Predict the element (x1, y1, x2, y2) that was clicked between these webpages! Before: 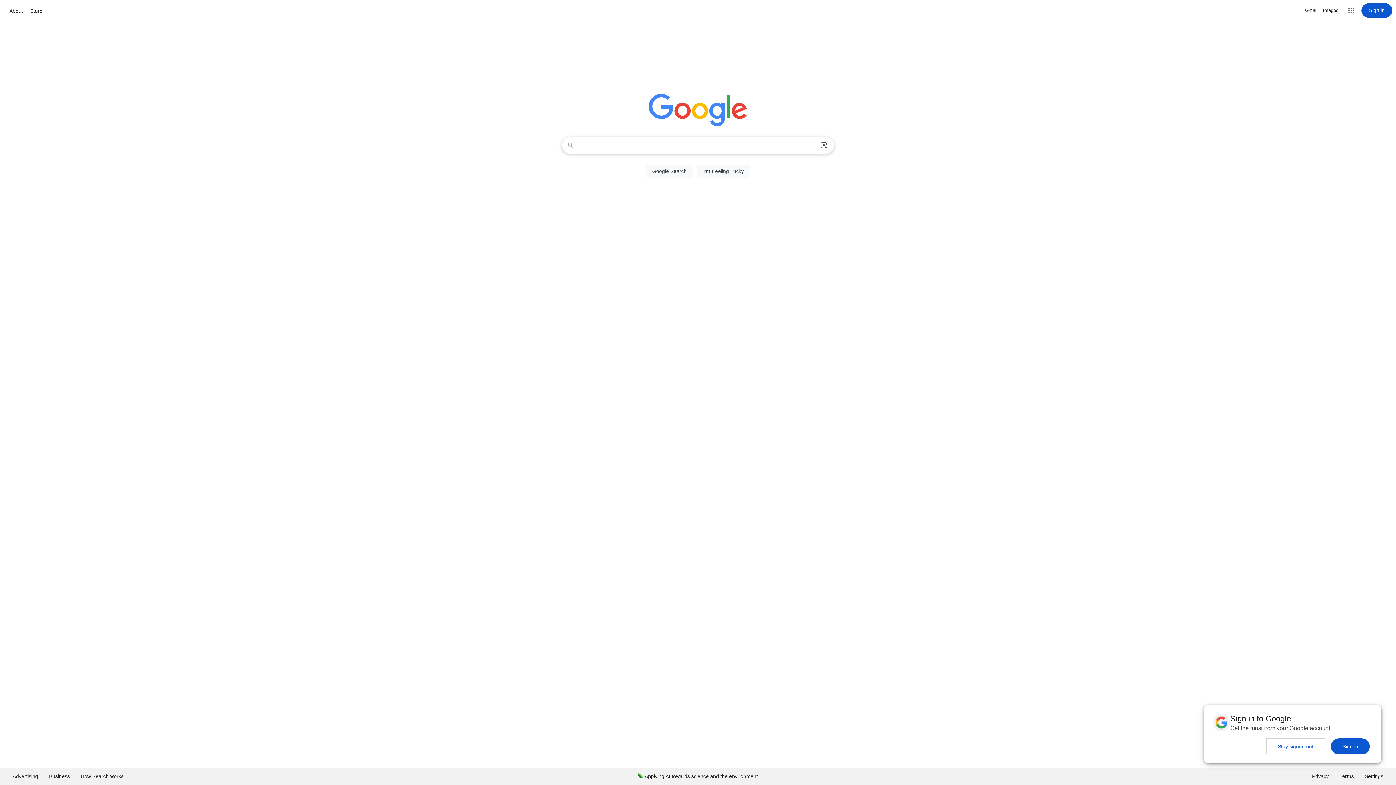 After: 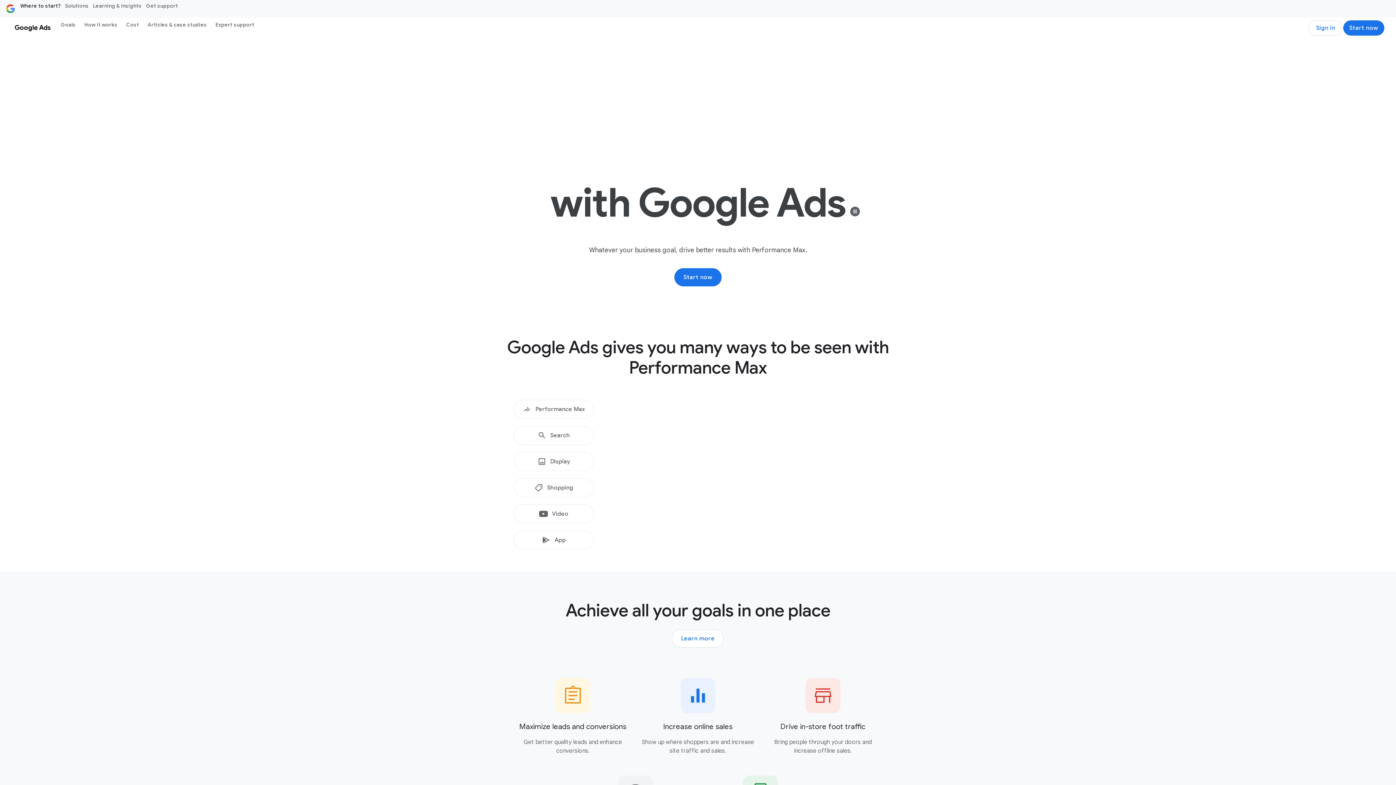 Action: label: Advertising bbox: (7, 768, 43, 785)